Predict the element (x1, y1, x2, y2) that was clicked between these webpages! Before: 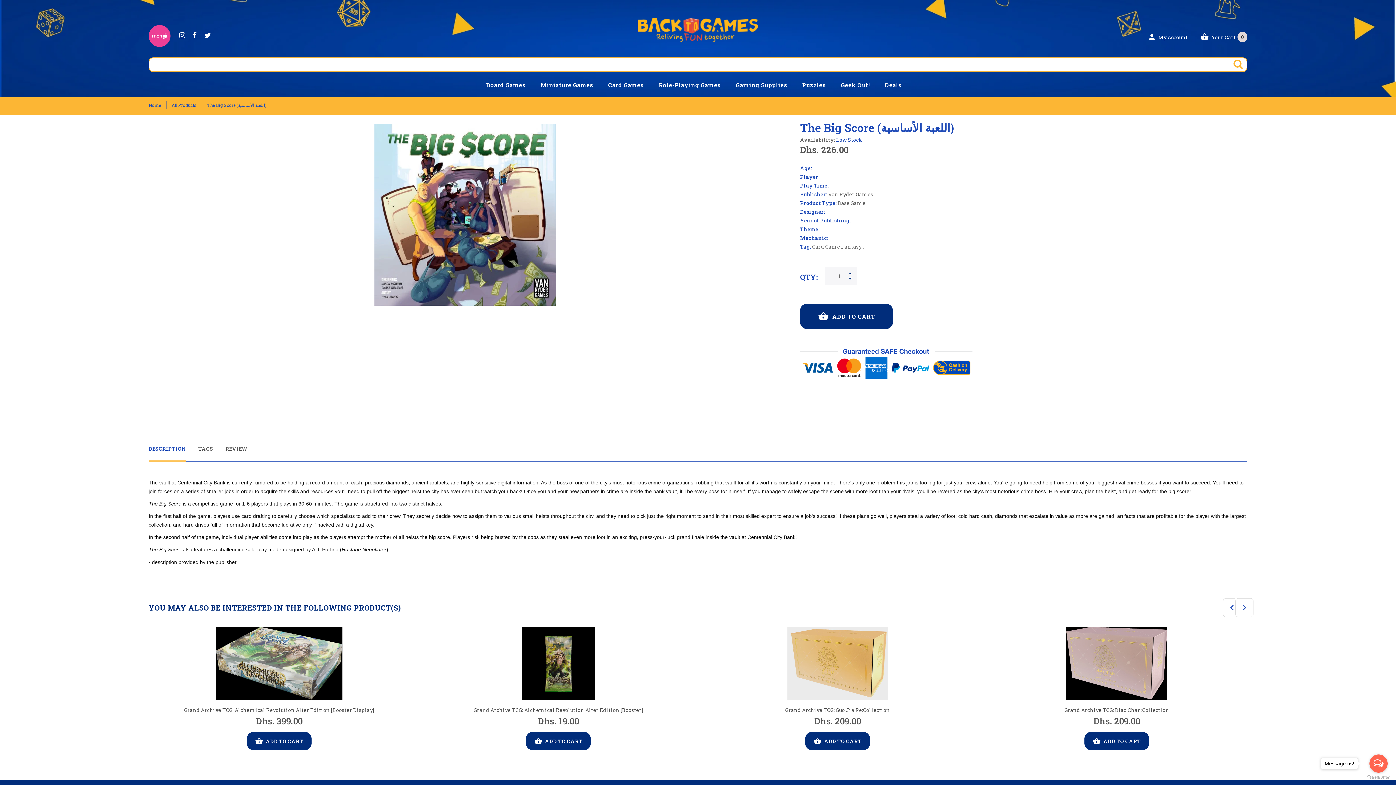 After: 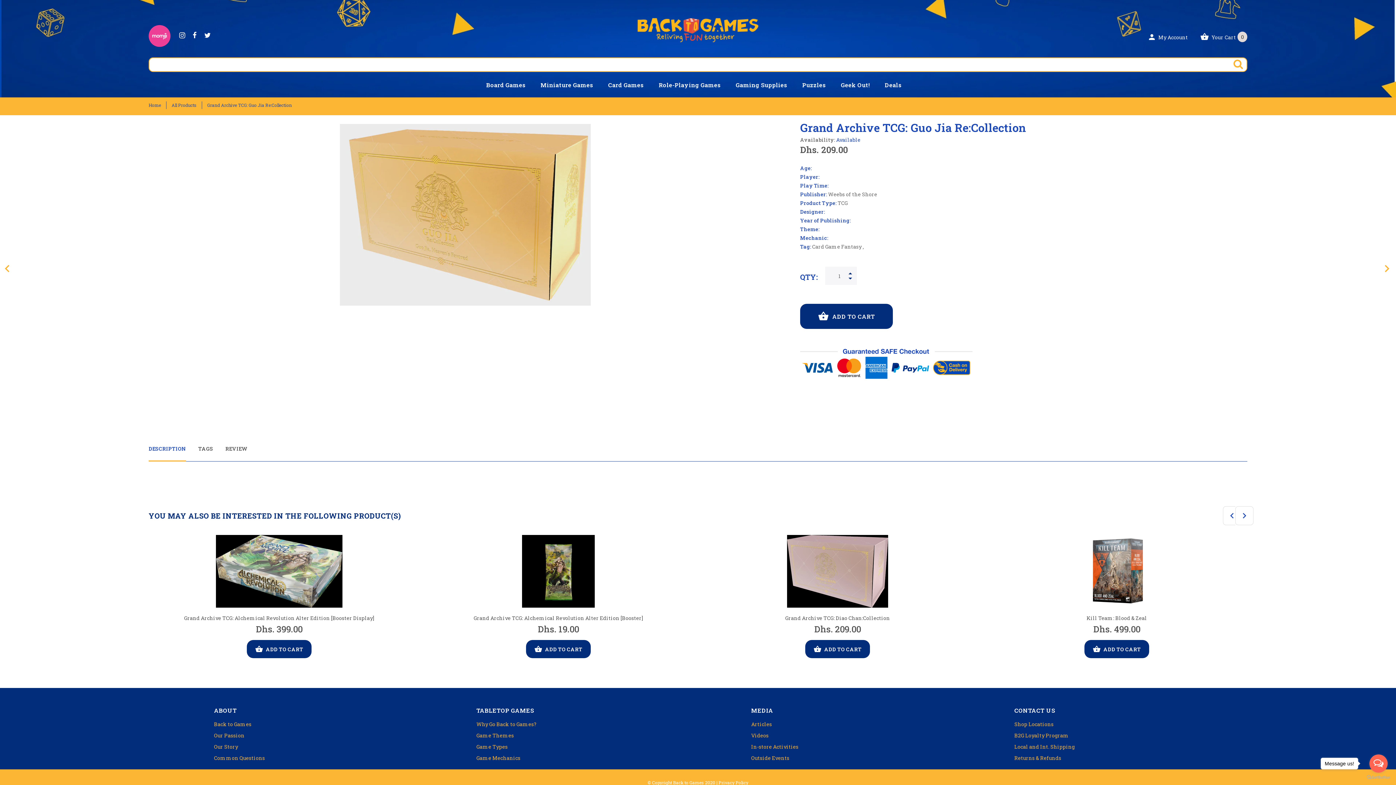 Action: bbox: (785, 706, 890, 714) label: Grand Archive TCG: Guo Jia Re:Collection